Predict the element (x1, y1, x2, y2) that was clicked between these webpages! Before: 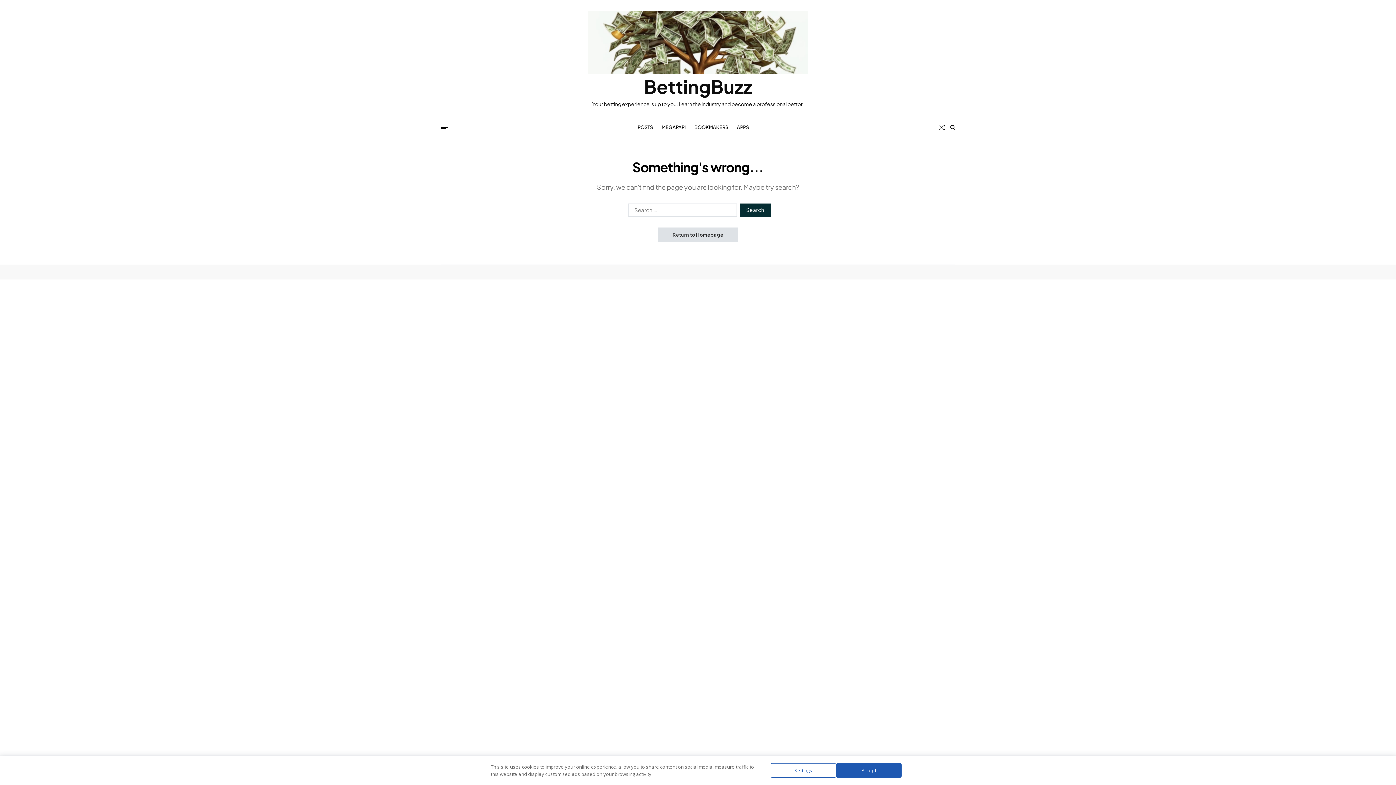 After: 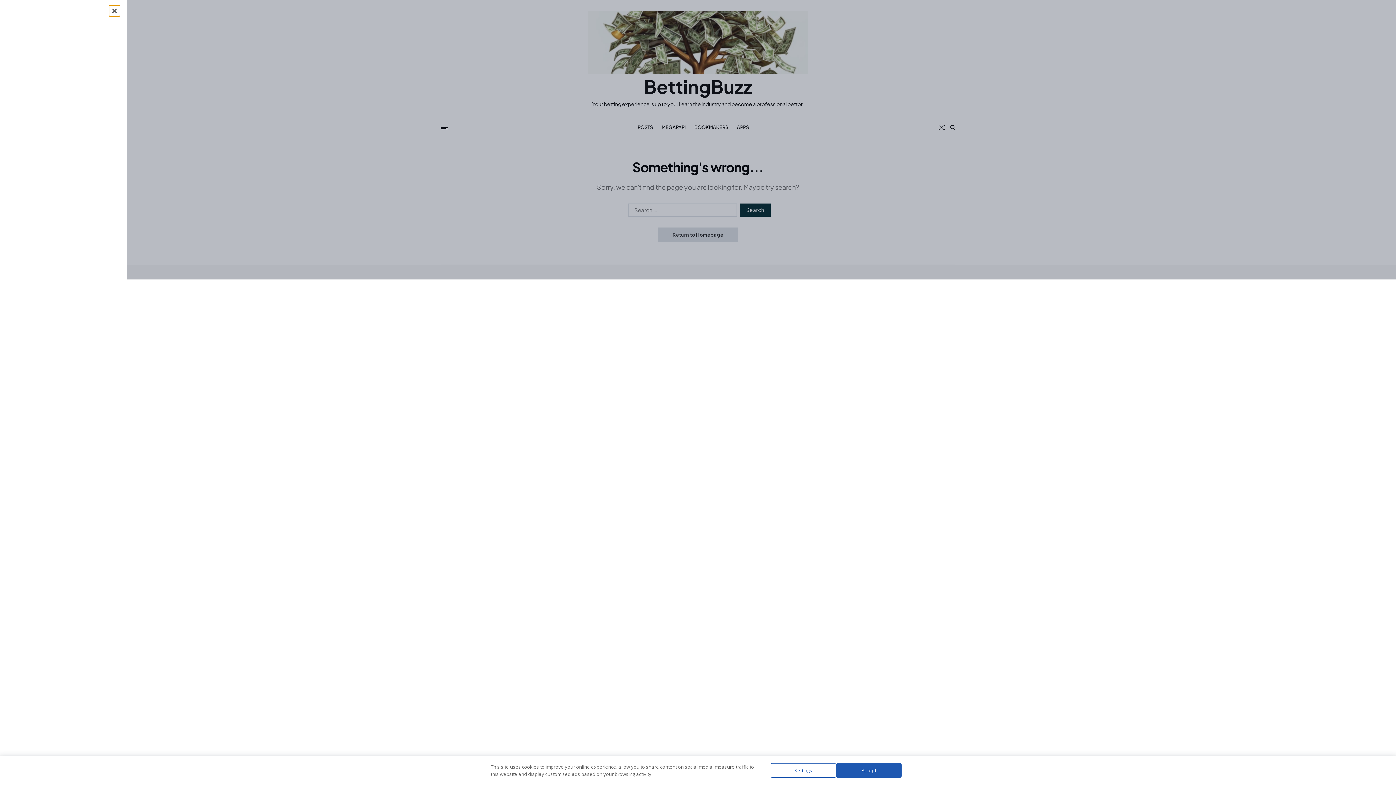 Action: bbox: (440, 127, 448, 129) label: Off Canvas